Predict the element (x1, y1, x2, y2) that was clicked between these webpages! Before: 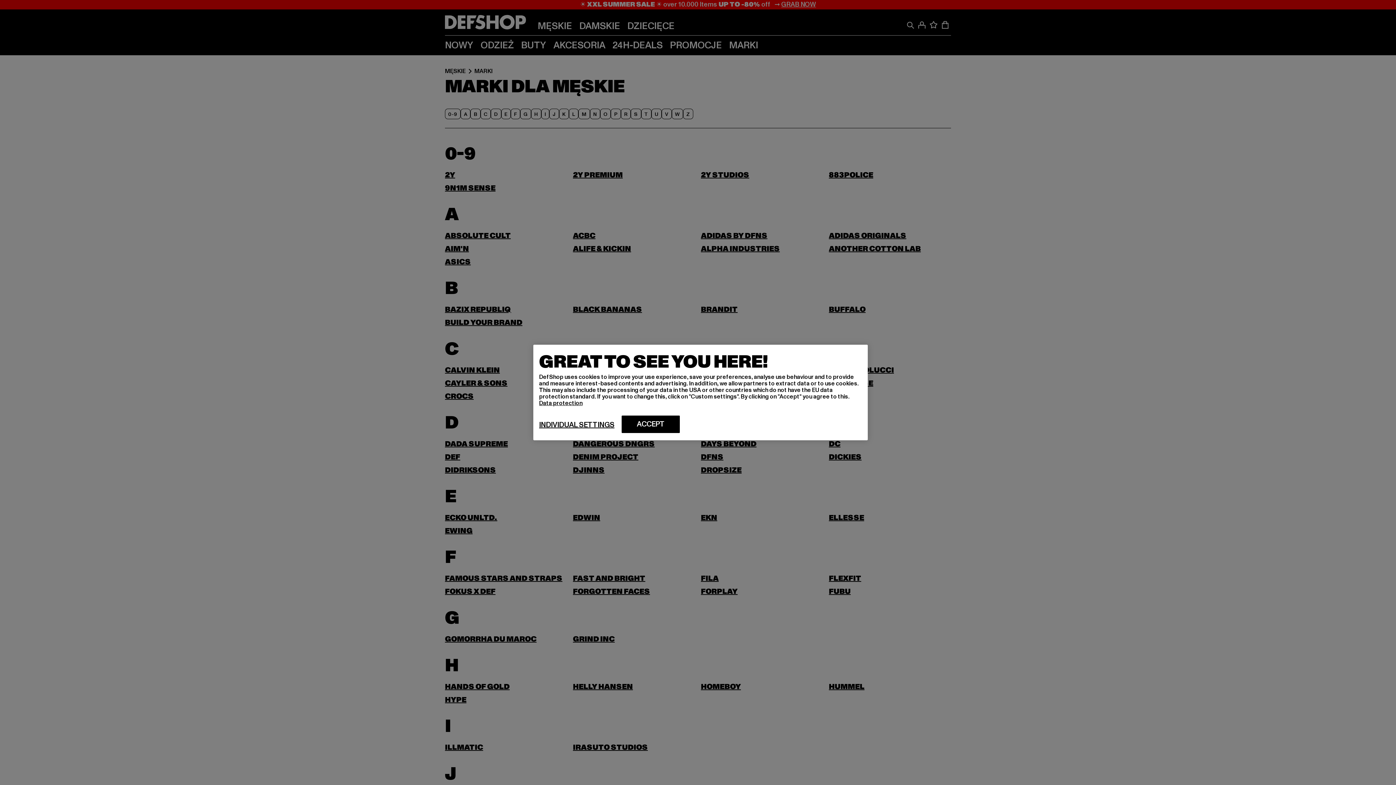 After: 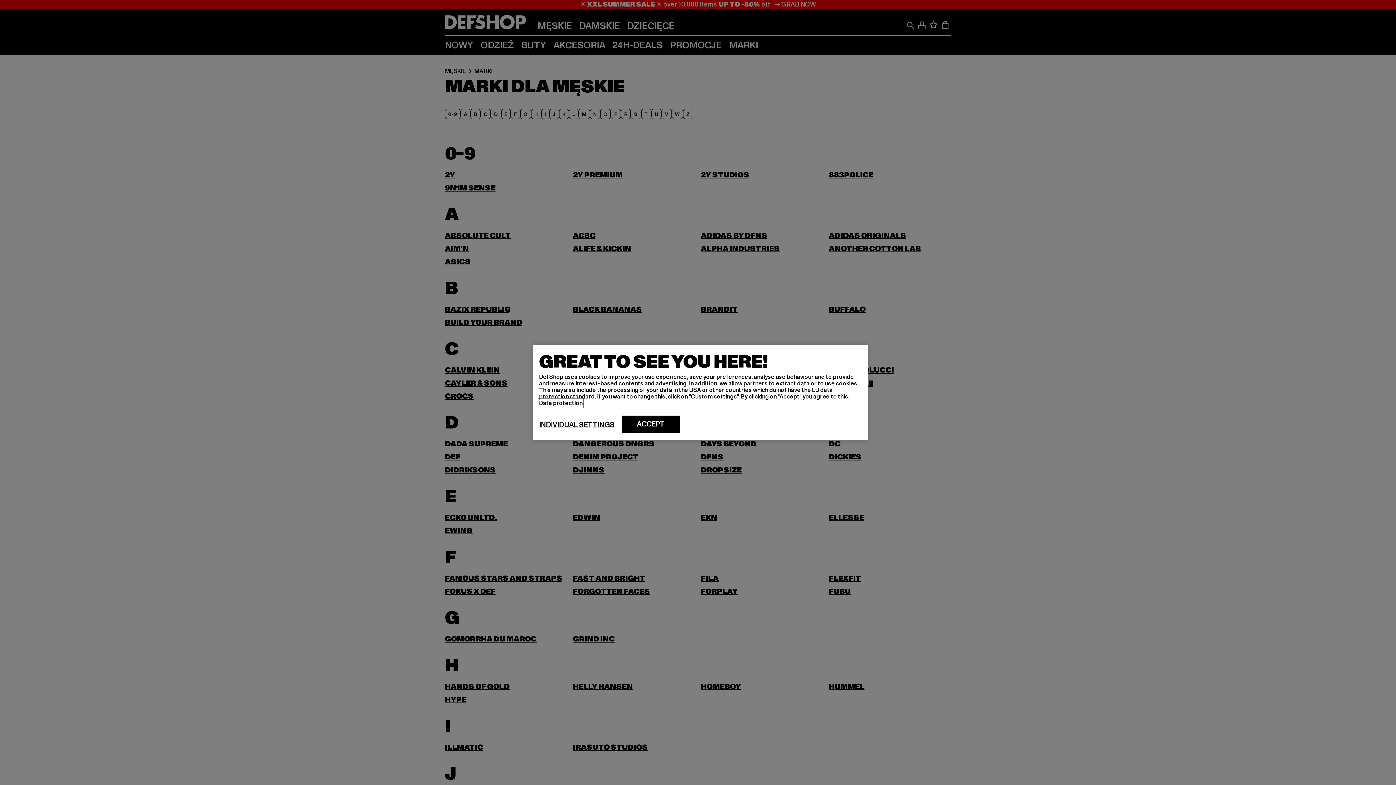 Action: label: More information about your privacy, opens in a new tab bbox: (539, 399, 582, 407)